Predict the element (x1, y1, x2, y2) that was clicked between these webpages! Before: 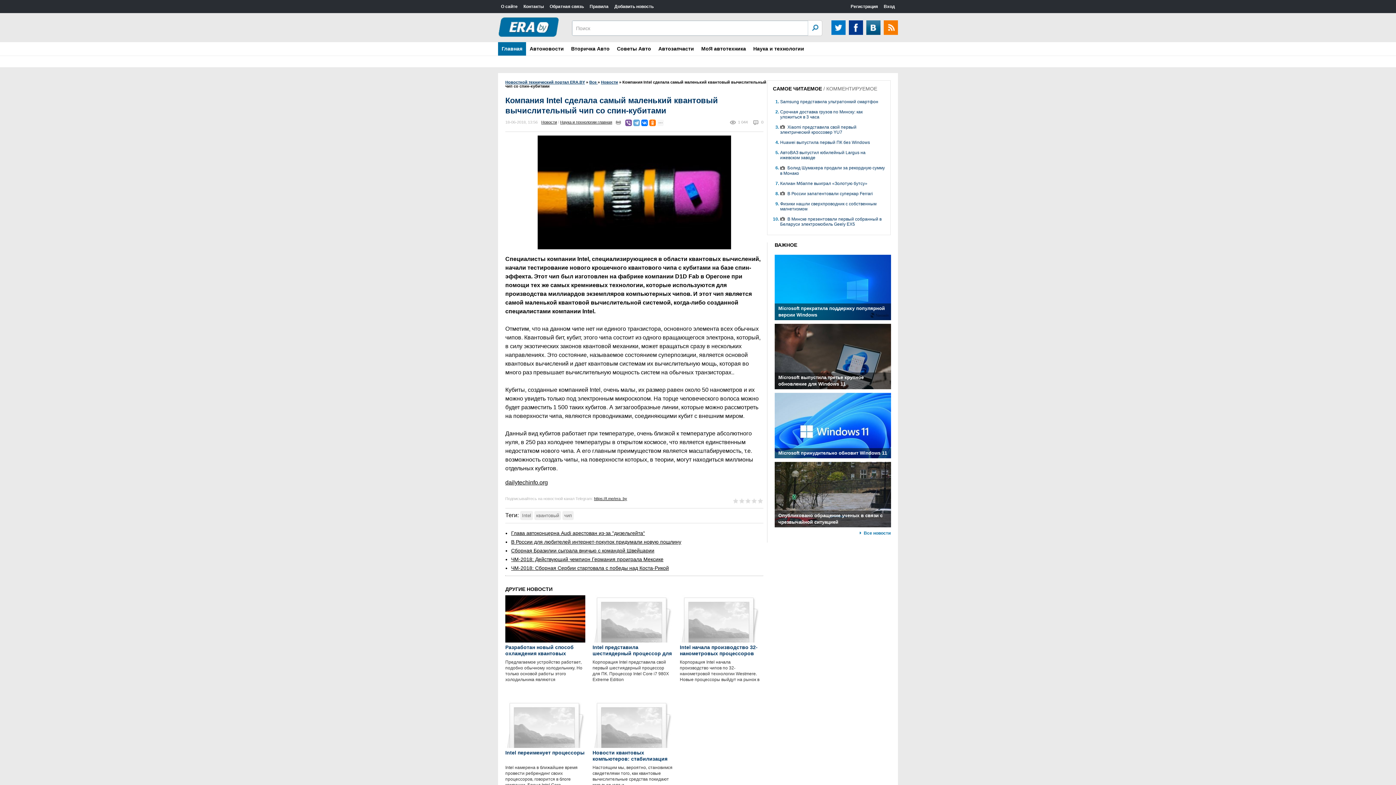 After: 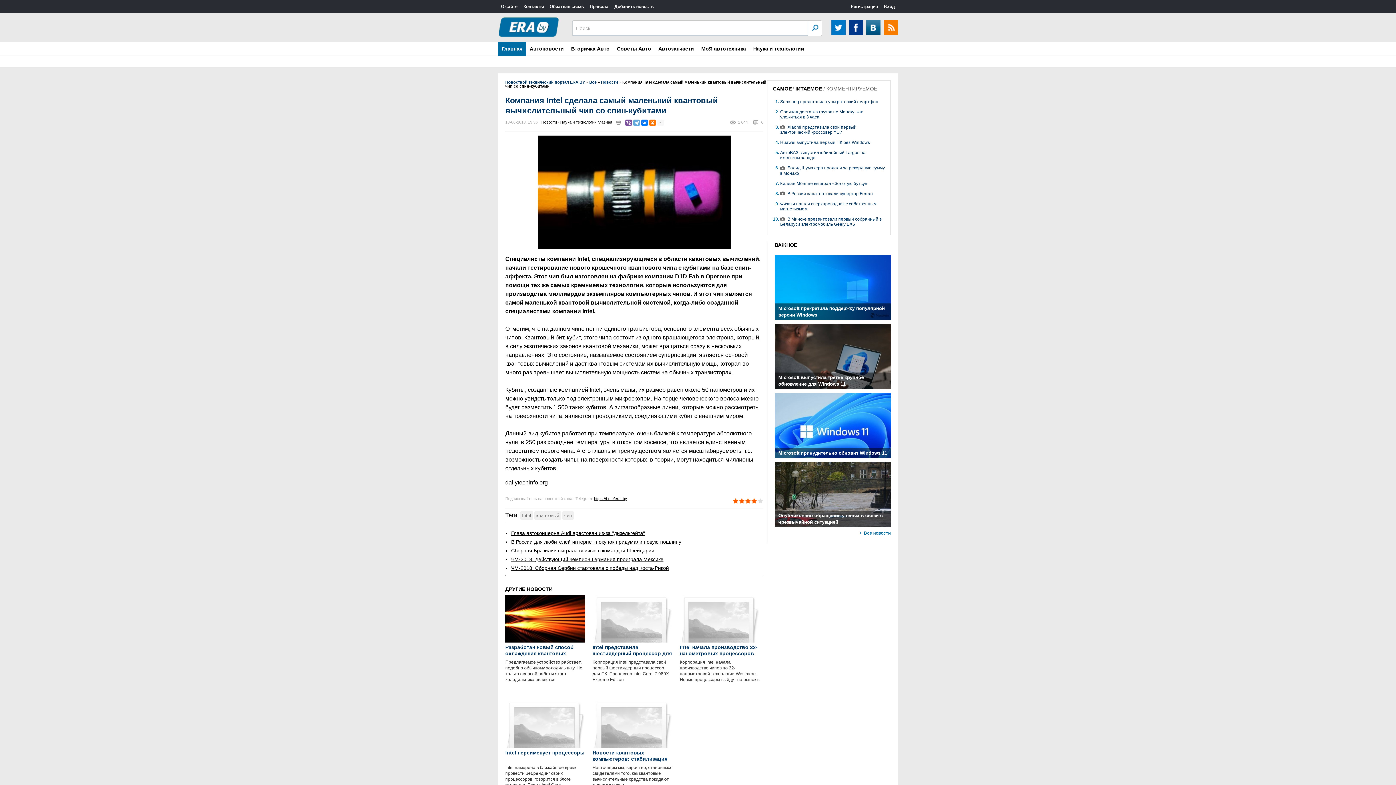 Action: bbox: (751, 498, 757, 504) label: 4